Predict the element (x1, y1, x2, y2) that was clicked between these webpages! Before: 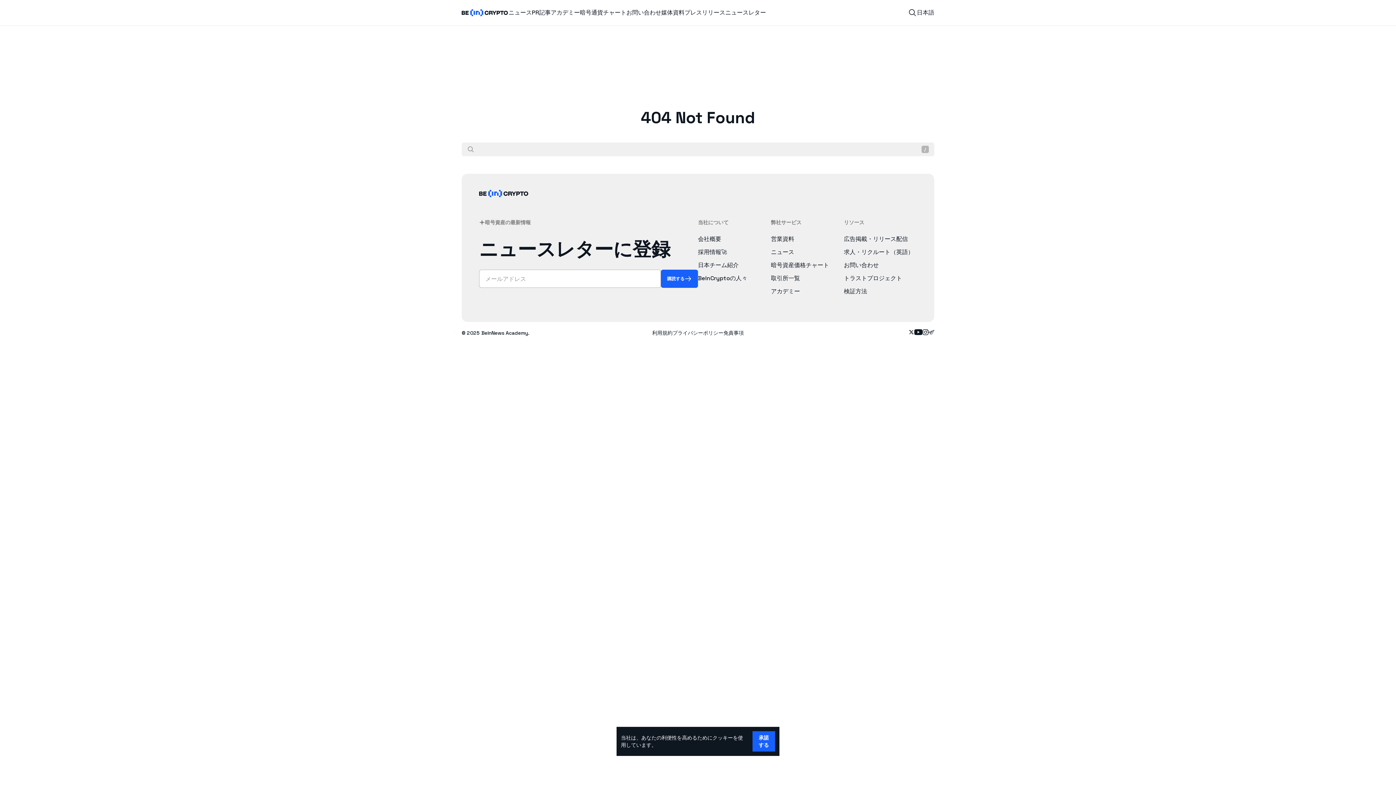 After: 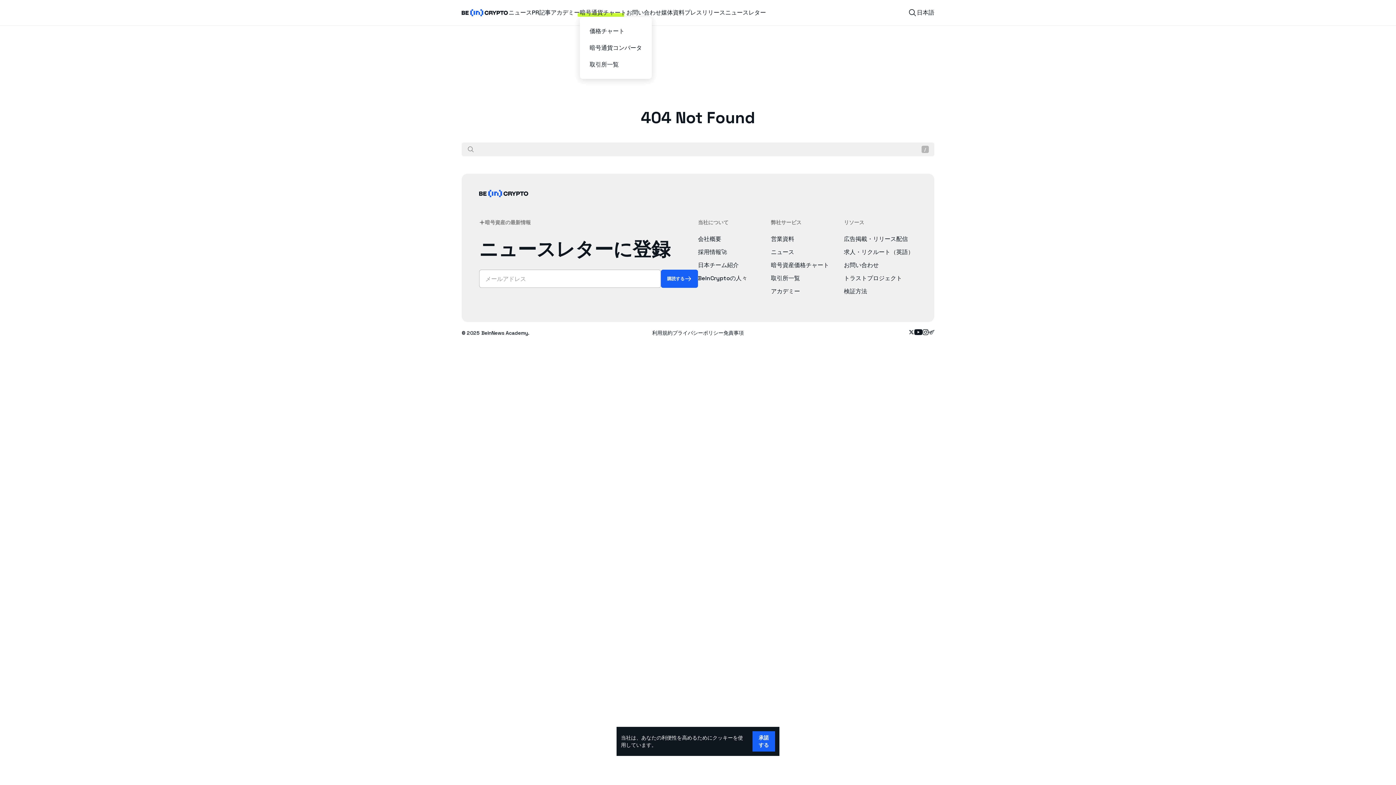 Action: label: 暗号通貨チャート bbox: (580, 8, 626, 17)